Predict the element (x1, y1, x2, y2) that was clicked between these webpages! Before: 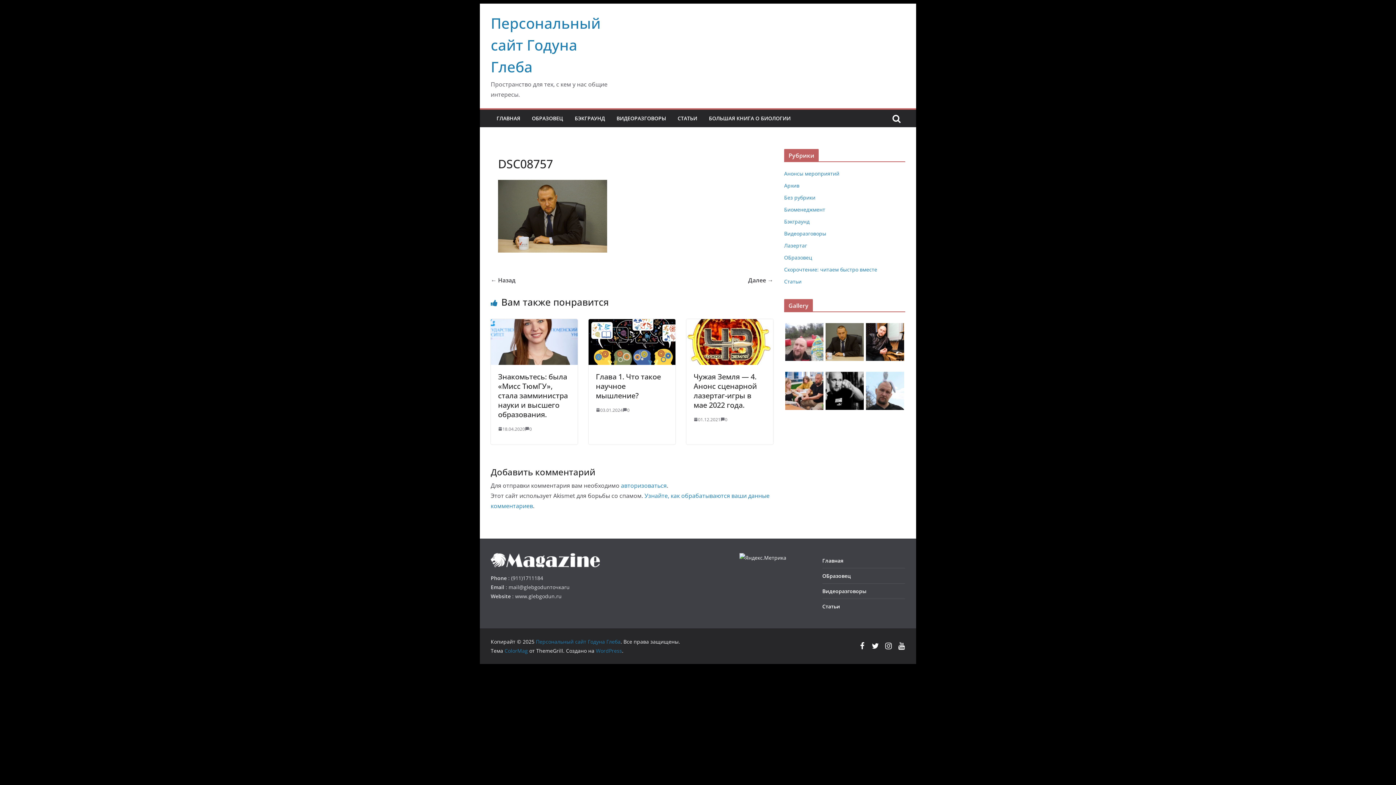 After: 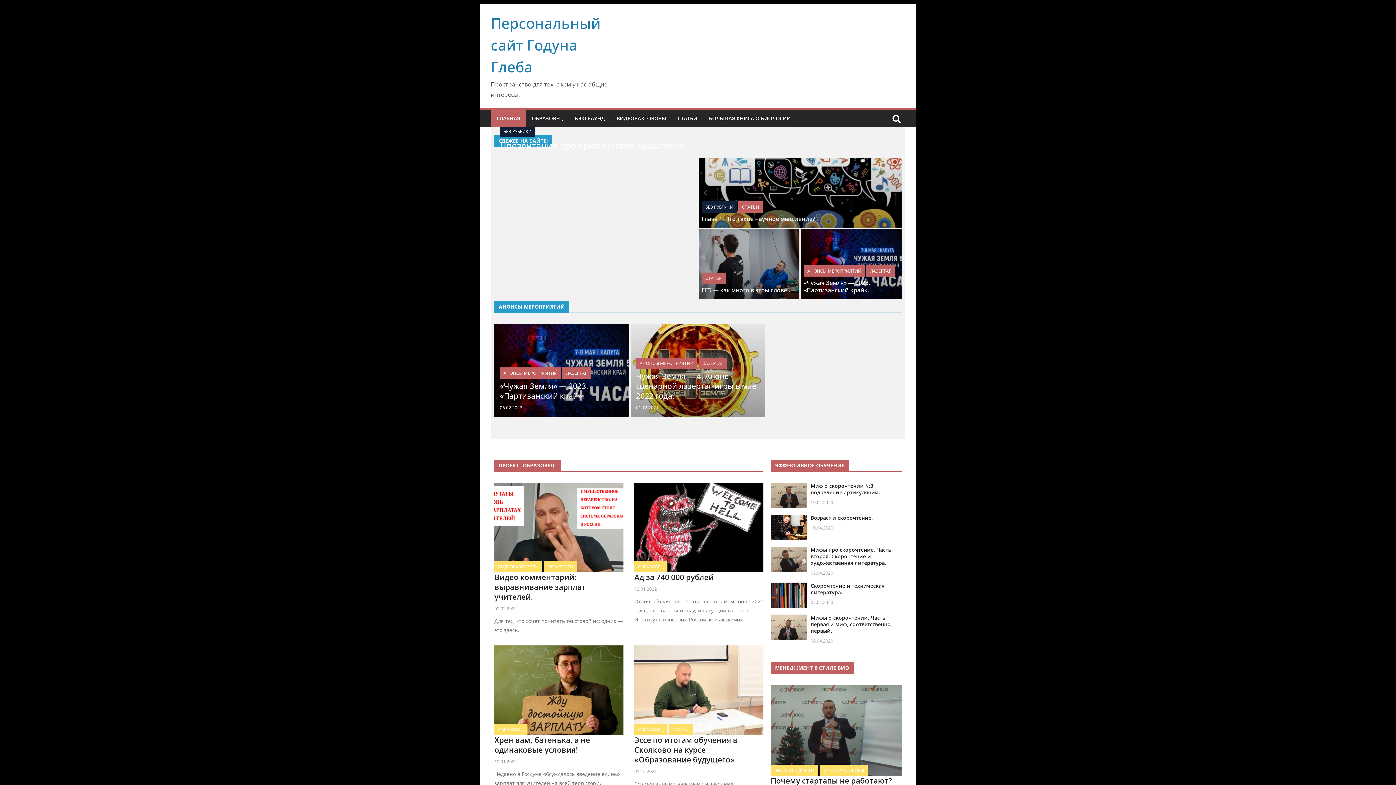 Action: label: Персональный сайт Годуна Глеба bbox: (490, 13, 600, 76)